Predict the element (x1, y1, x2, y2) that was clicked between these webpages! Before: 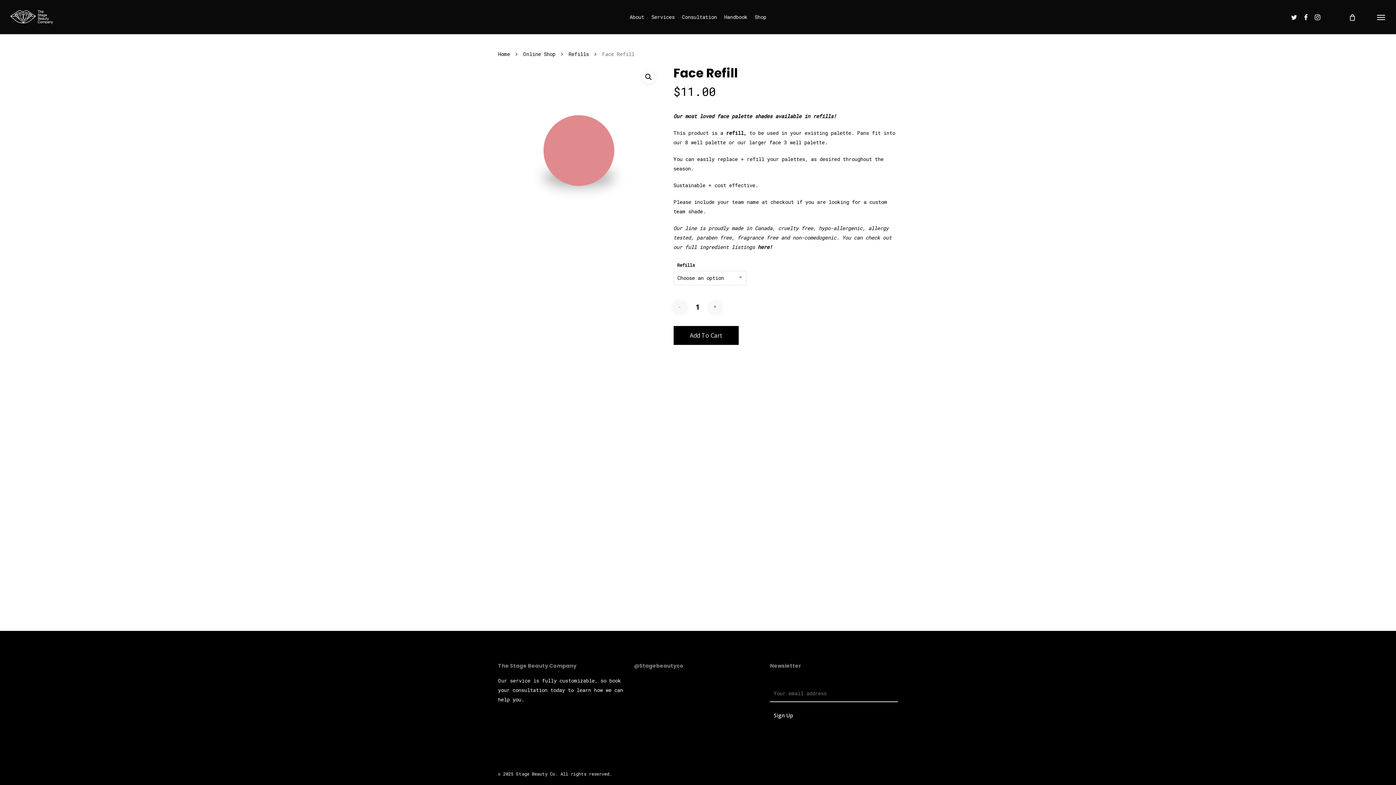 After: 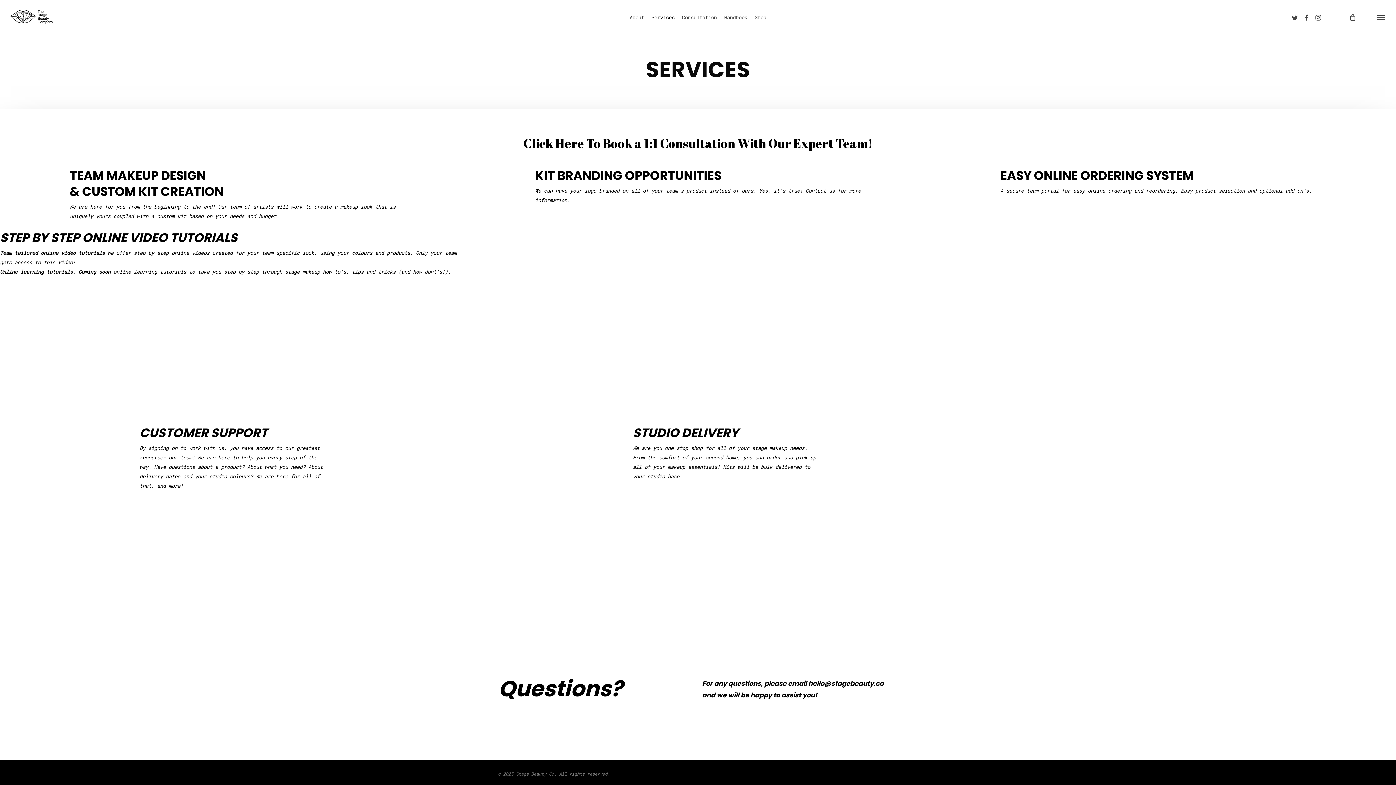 Action: label: Services bbox: (648, 13, 678, 20)